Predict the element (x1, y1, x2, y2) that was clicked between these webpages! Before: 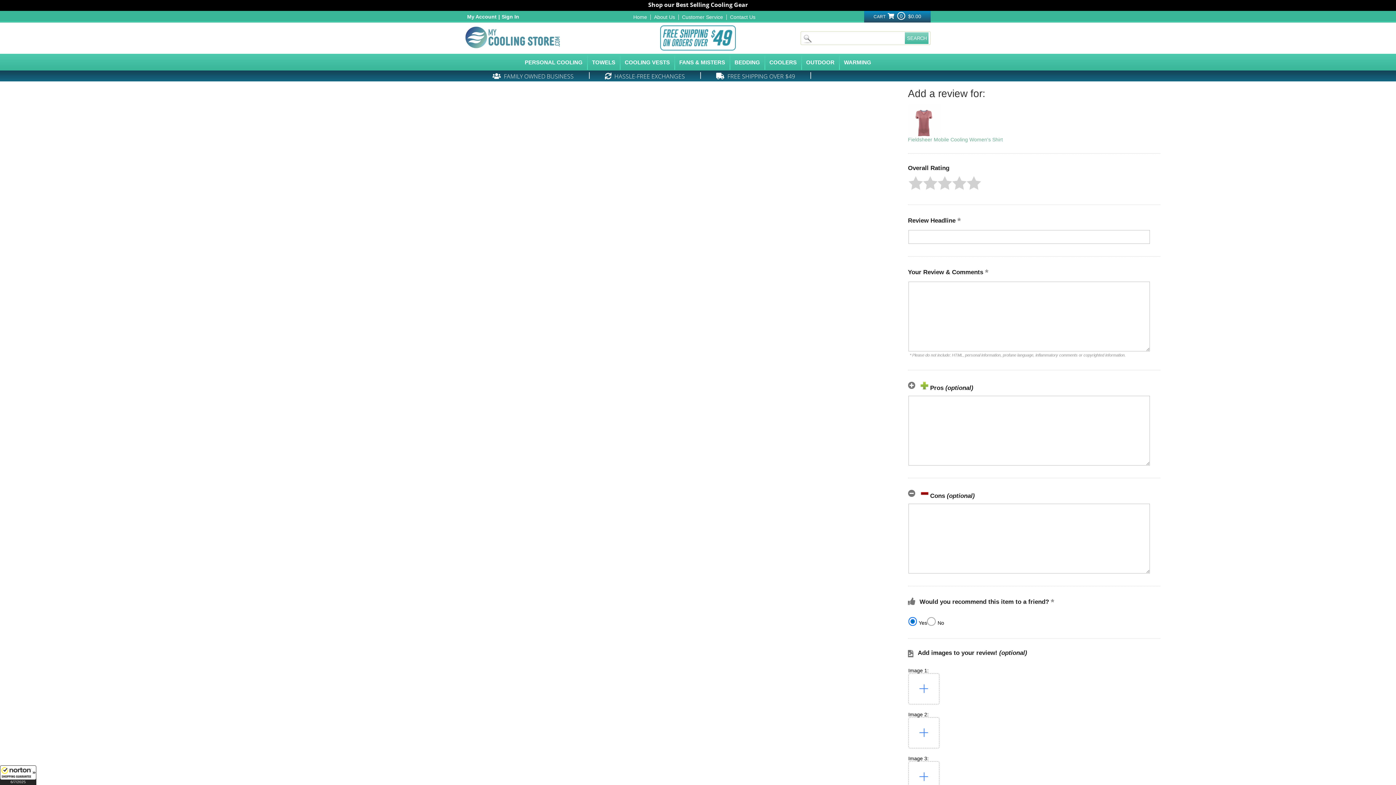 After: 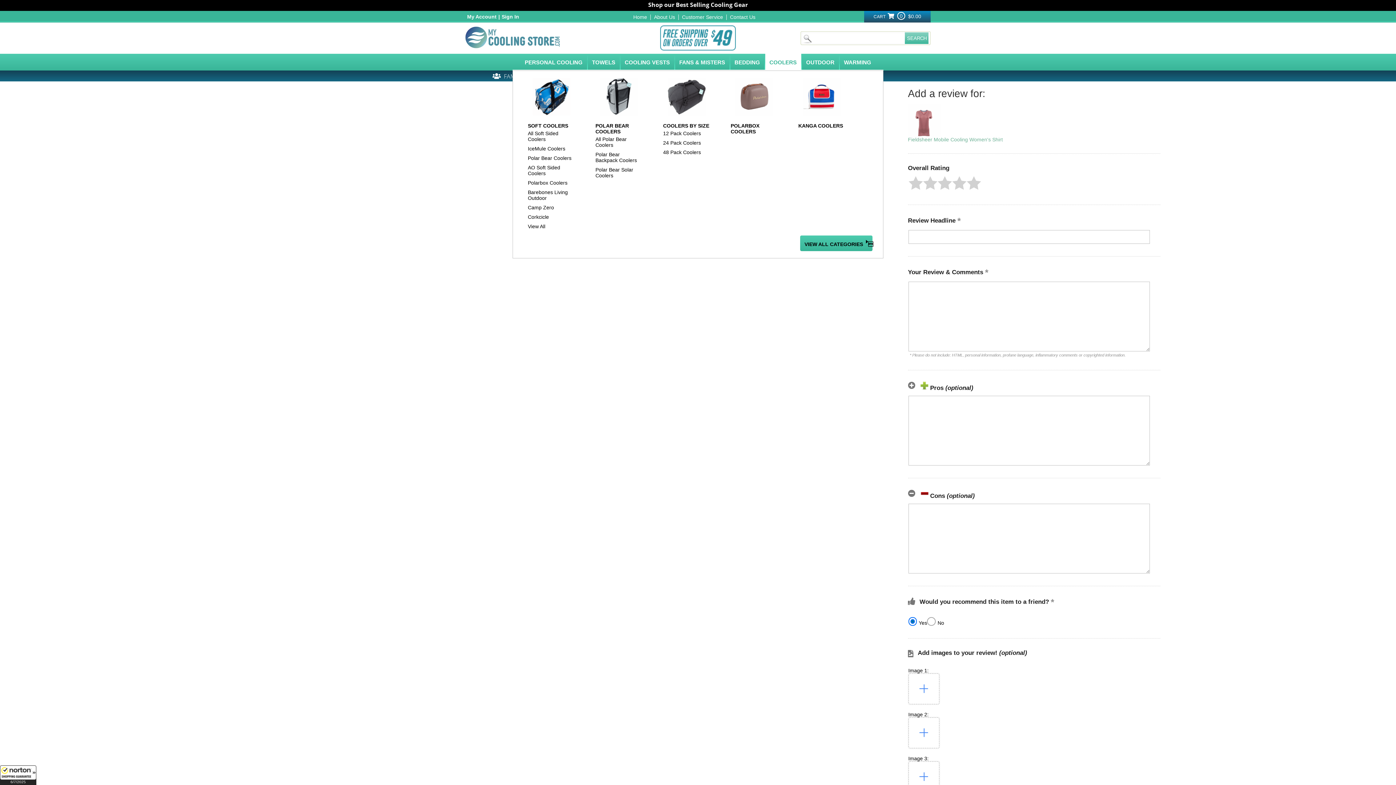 Action: bbox: (765, 53, 801, 69) label: COOLERS